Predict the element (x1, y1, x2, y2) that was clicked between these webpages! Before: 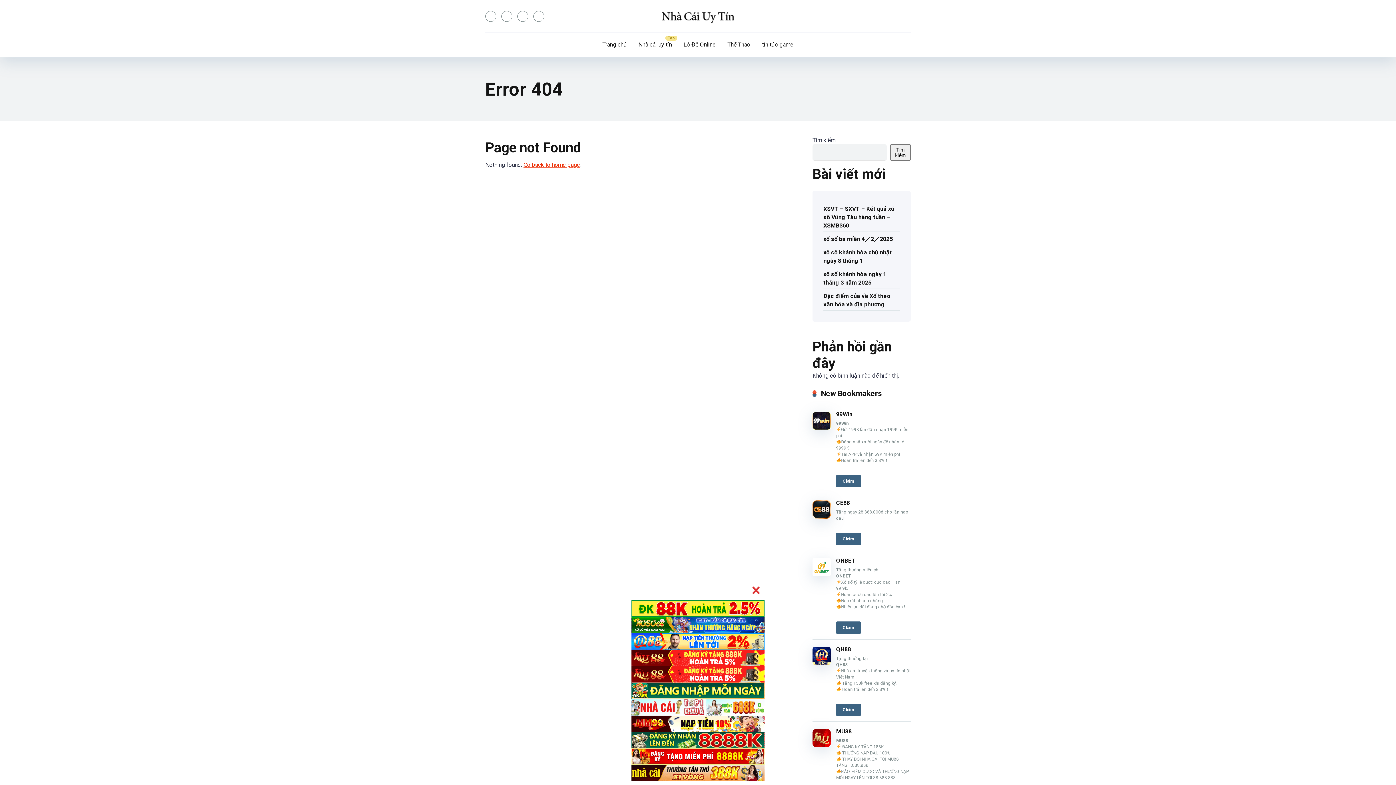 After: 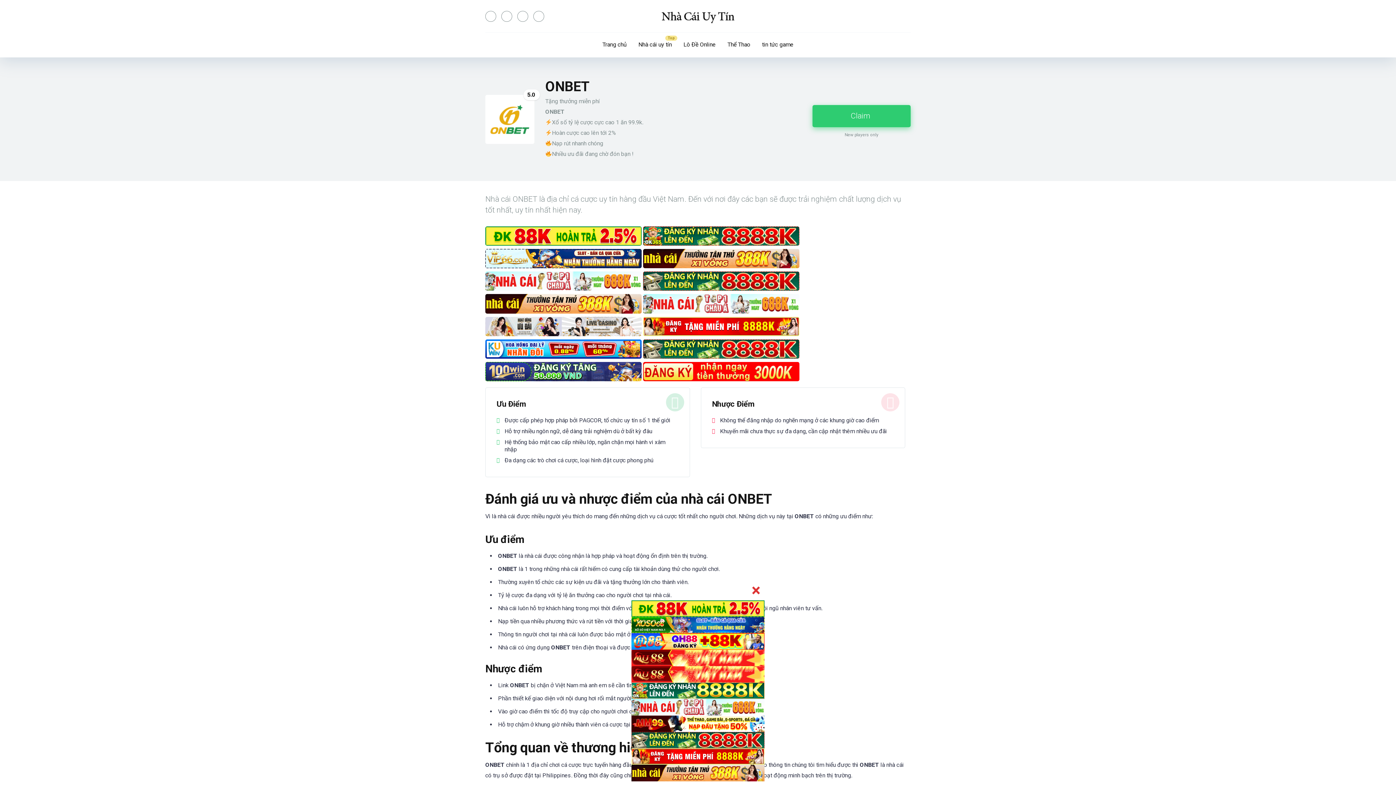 Action: bbox: (836, 557, 855, 564) label: ONBET